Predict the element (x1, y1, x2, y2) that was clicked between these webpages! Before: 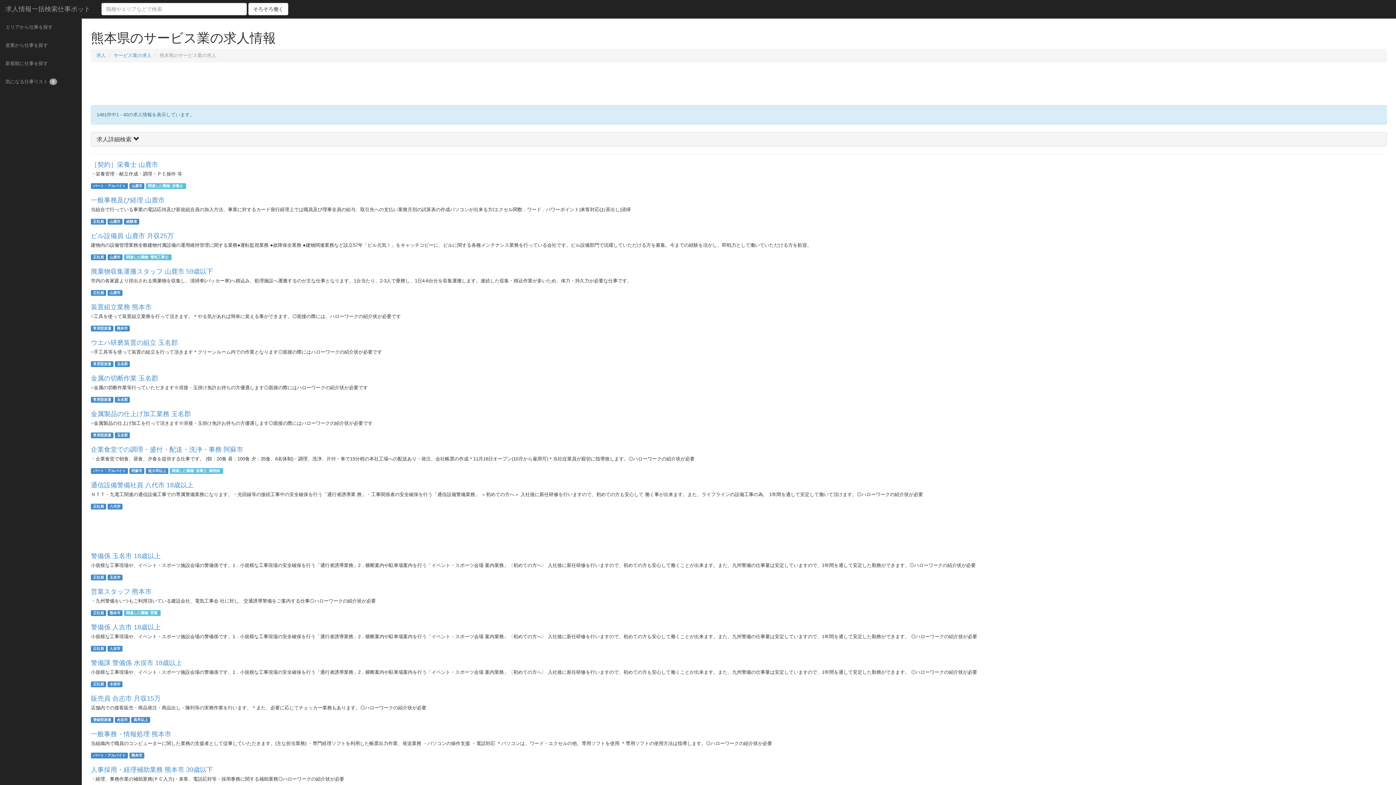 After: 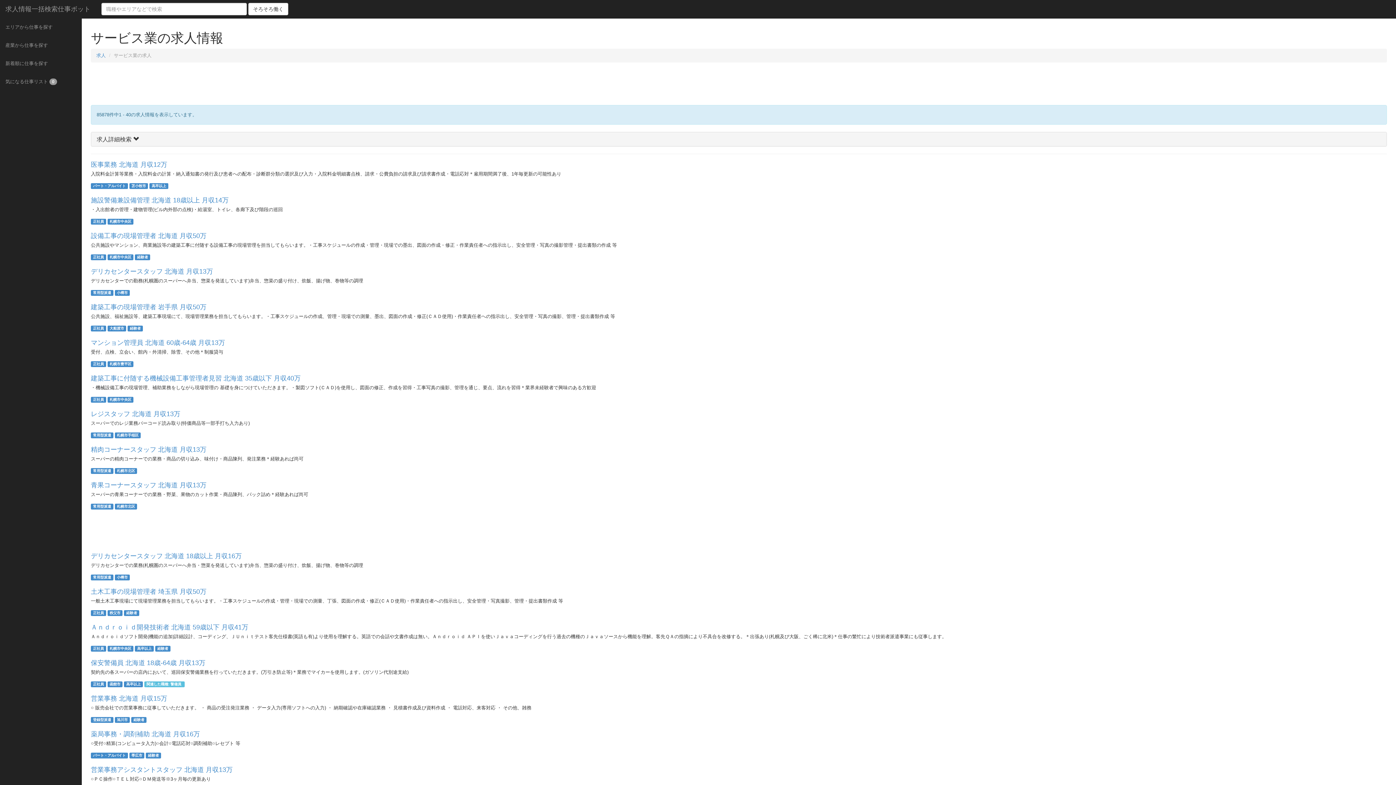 Action: label: サービス業の求人 bbox: (113, 52, 151, 58)